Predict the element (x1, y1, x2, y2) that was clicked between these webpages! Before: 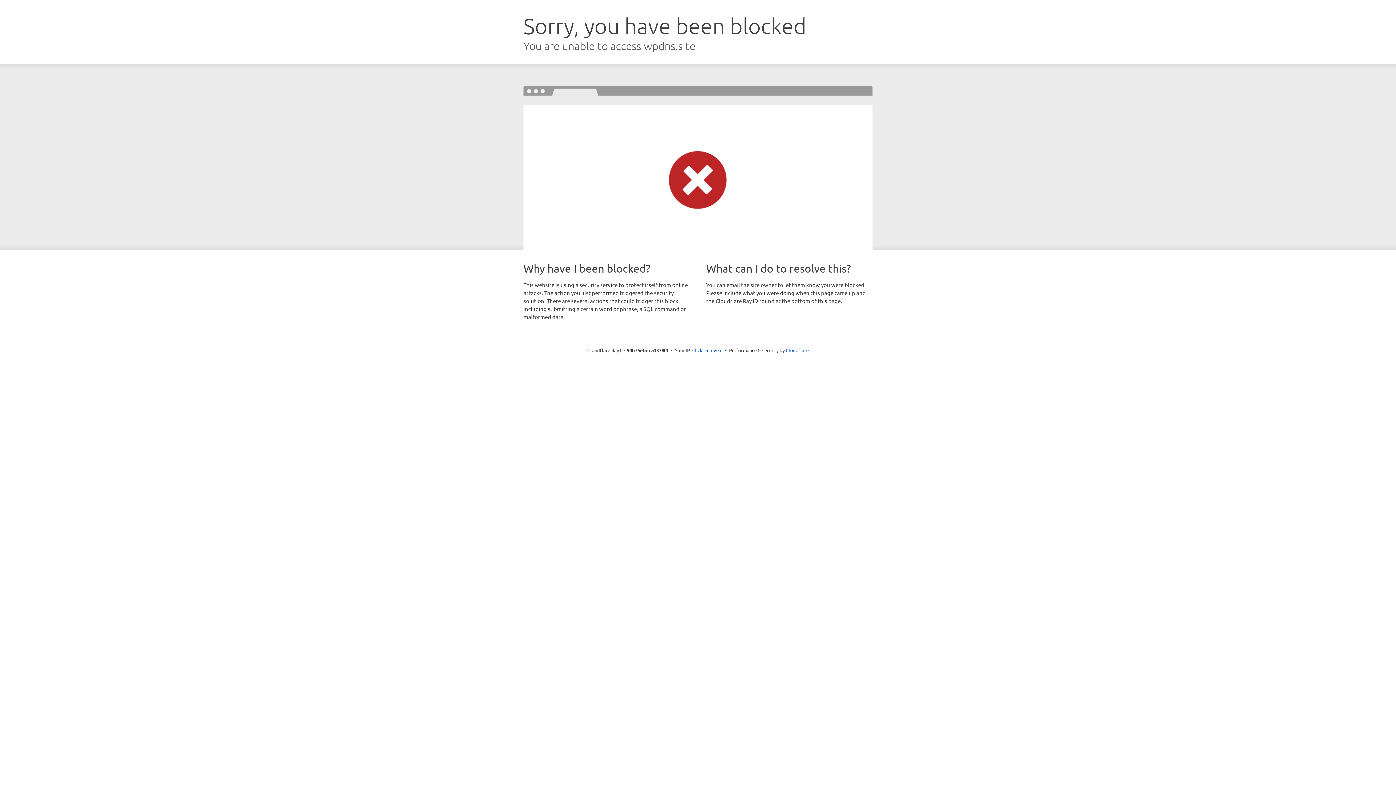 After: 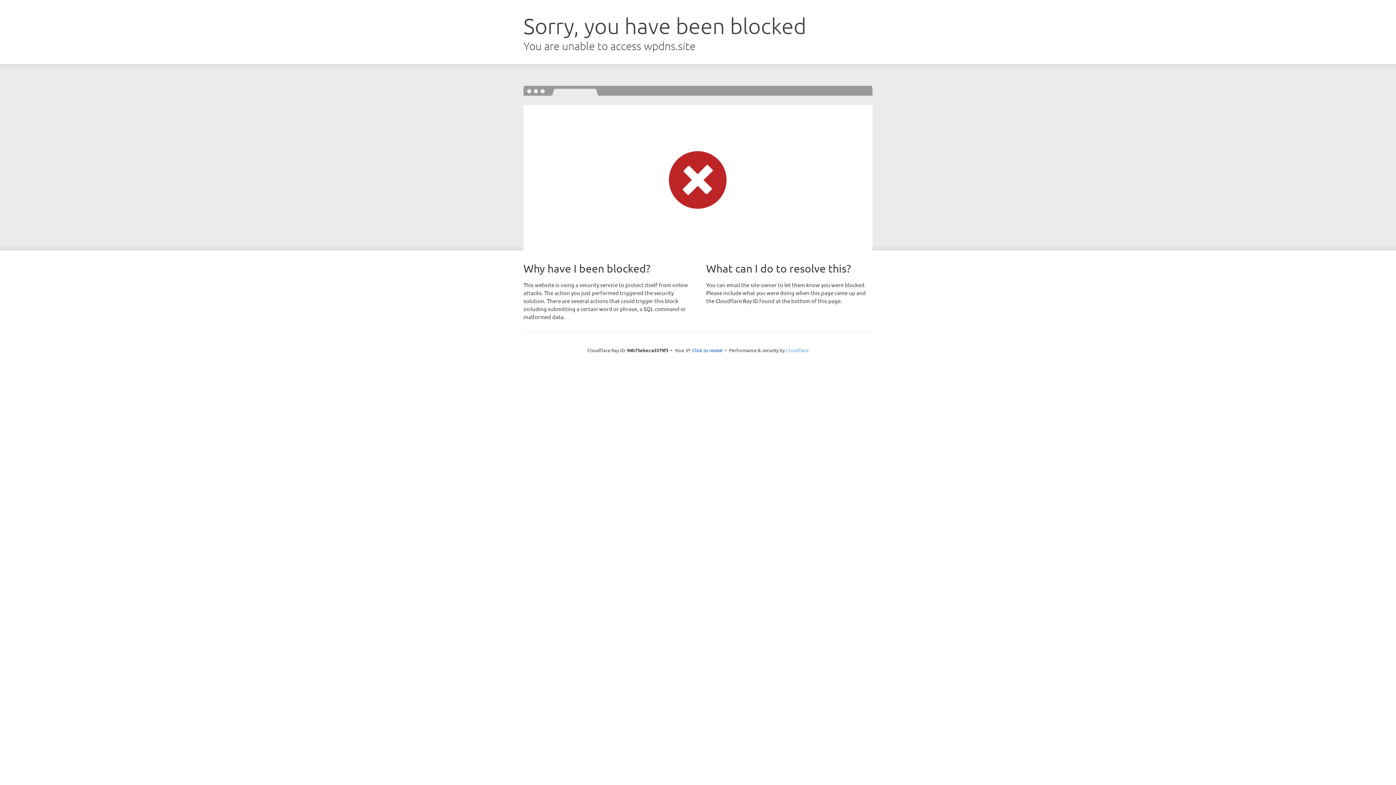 Action: label: Cloudflare bbox: (786, 347, 808, 353)